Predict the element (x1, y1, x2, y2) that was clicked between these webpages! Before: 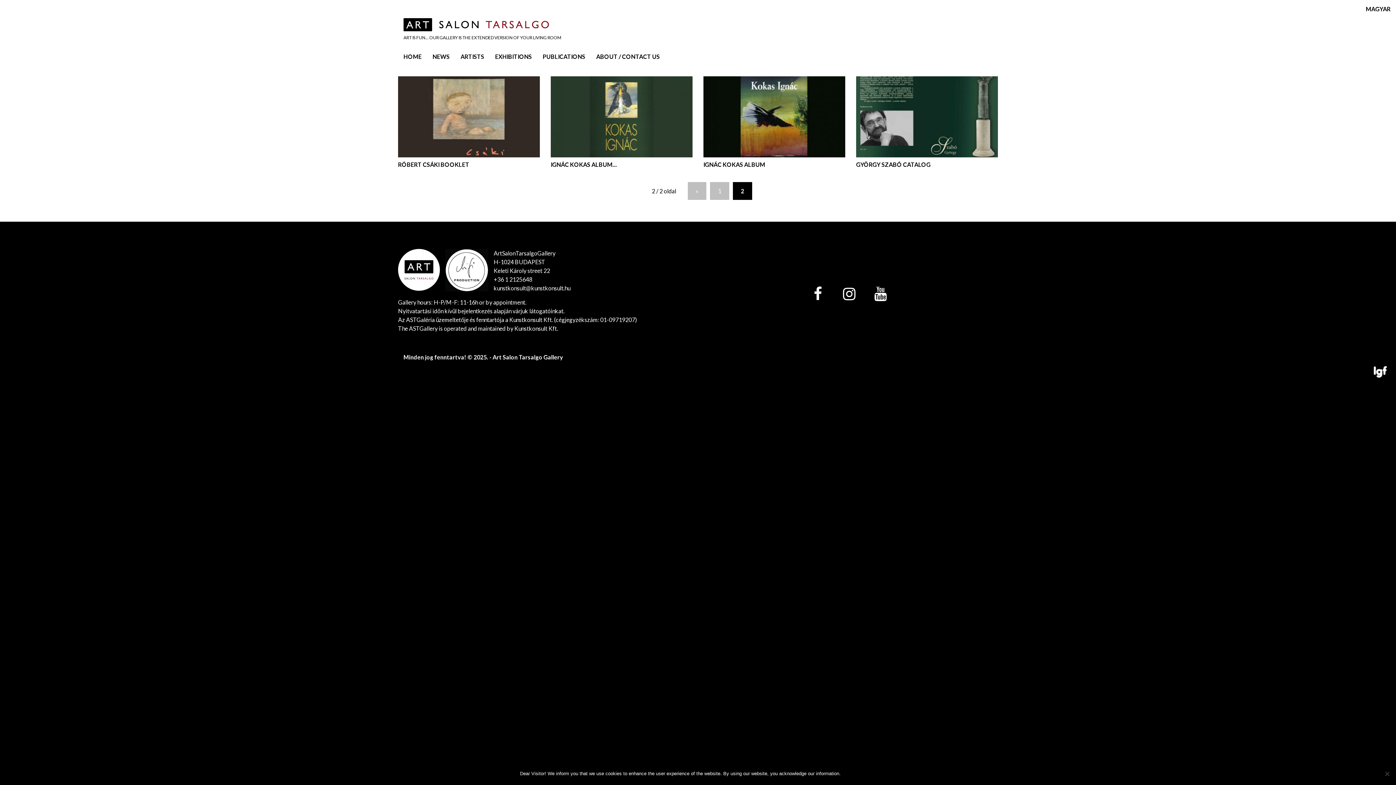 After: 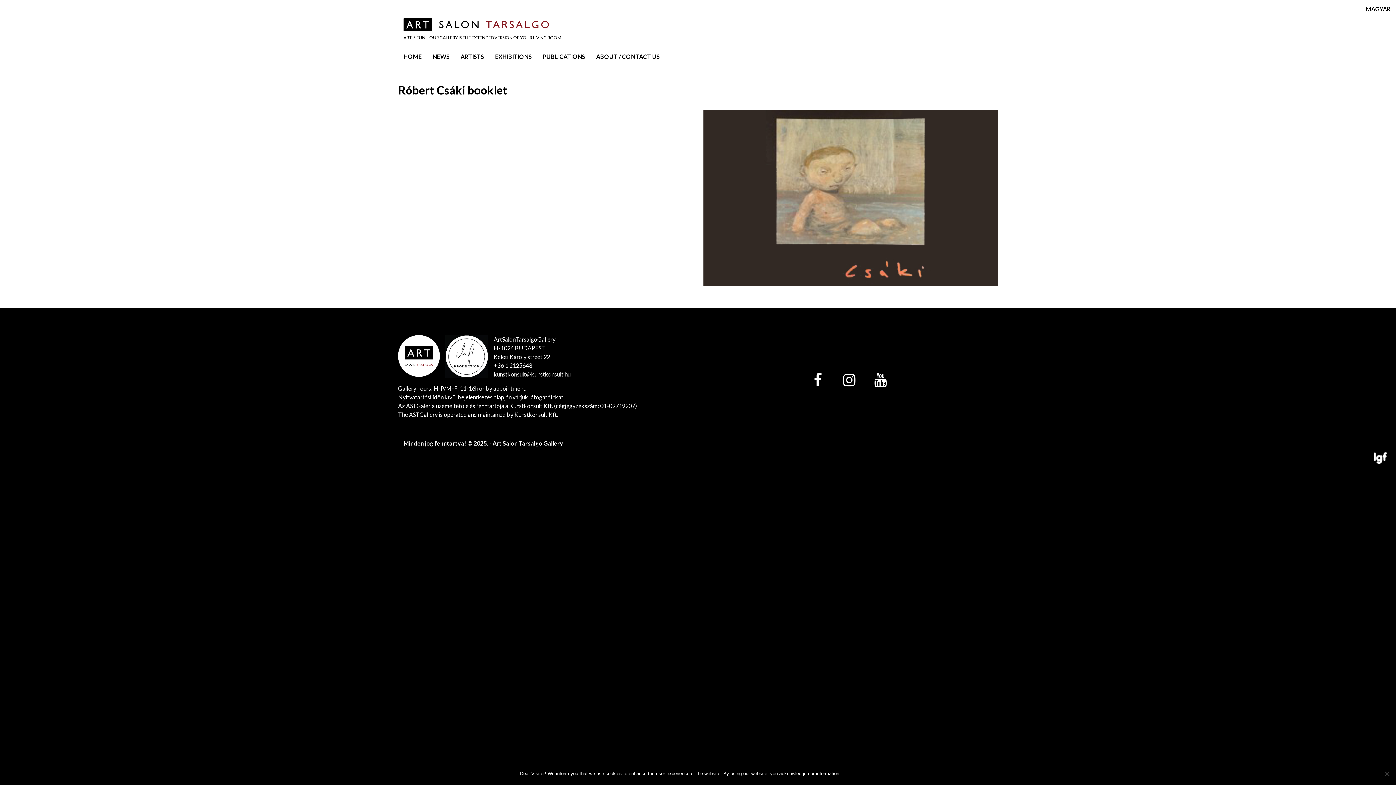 Action: bbox: (398, 76, 540, 171) label: RÓBERT CSÁKI BOOKLET